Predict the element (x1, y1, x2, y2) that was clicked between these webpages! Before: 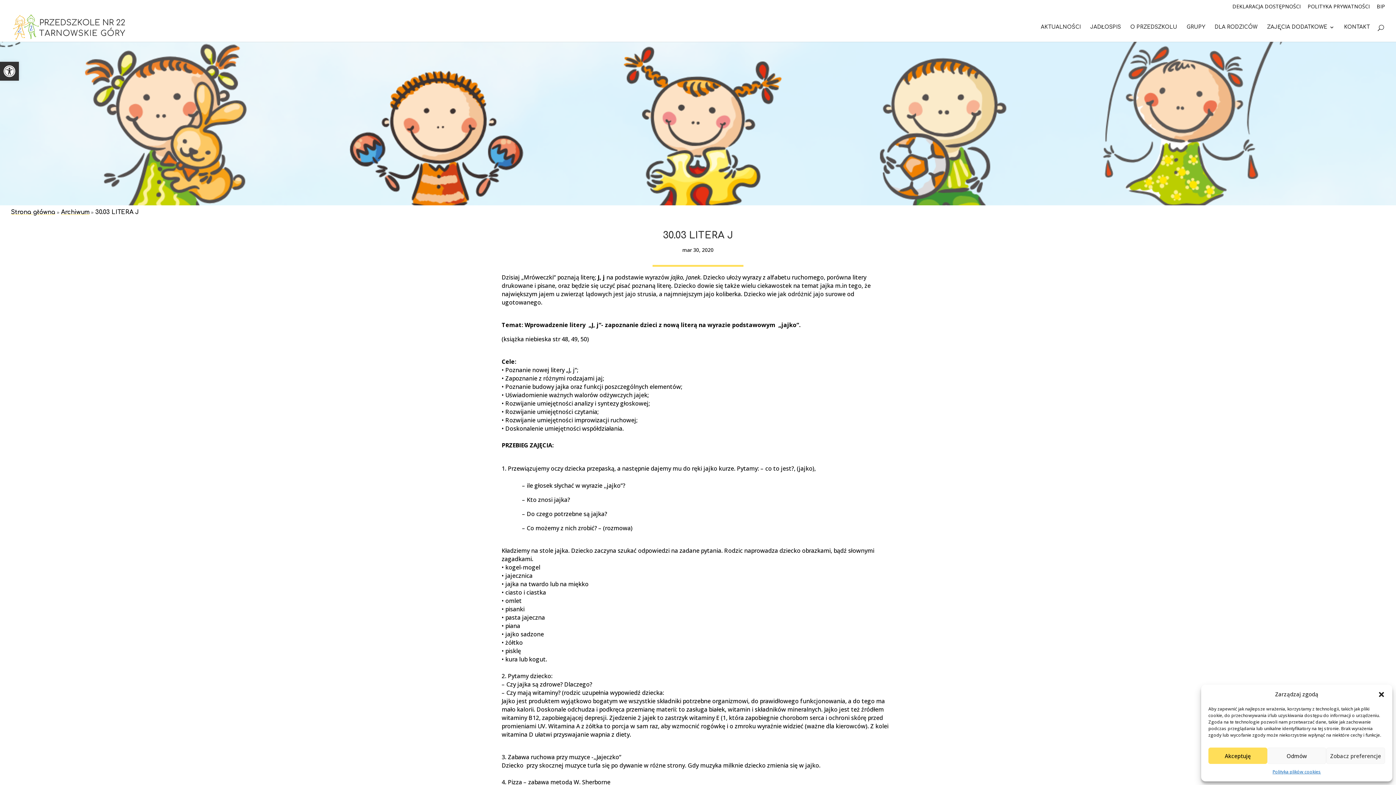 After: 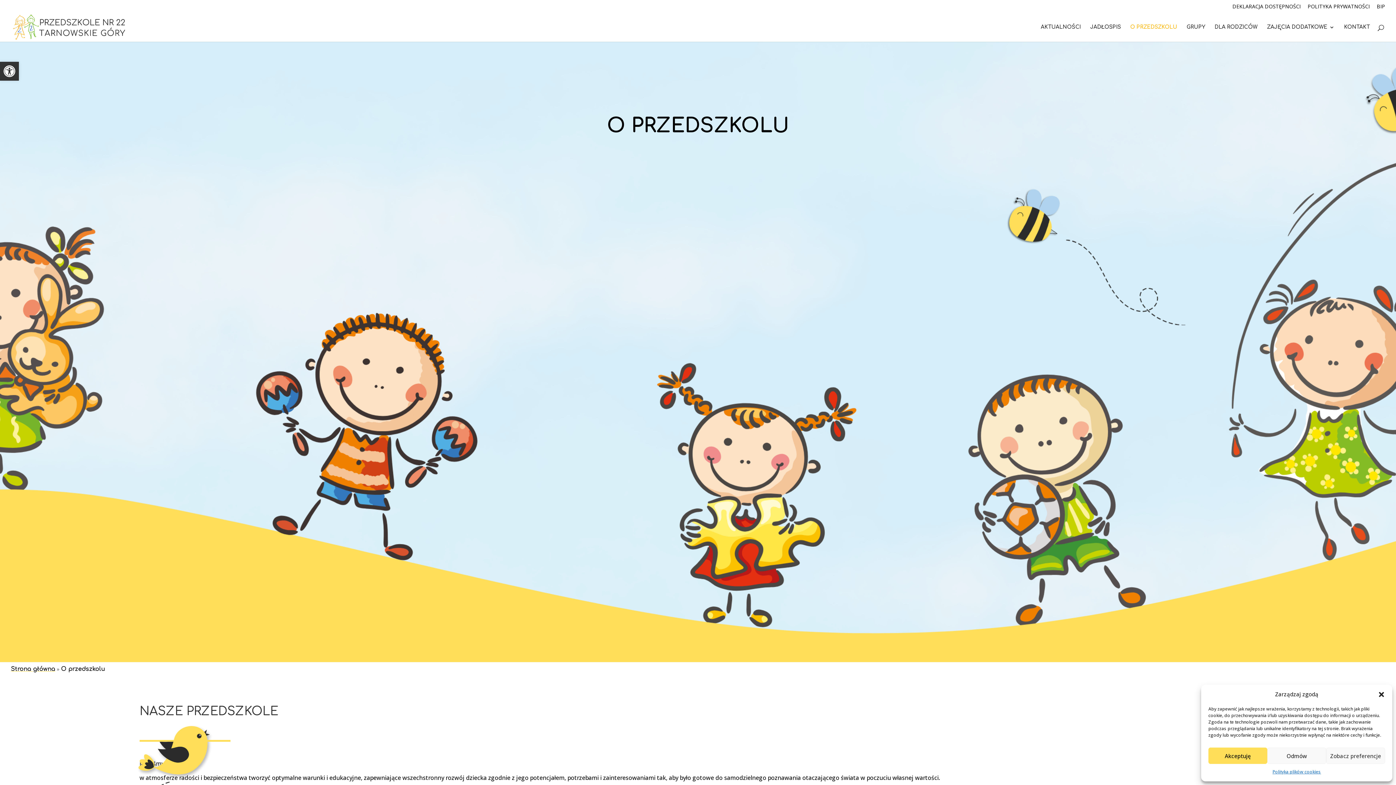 Action: bbox: (1130, 24, 1177, 41) label: O PRZEDSZKOLU